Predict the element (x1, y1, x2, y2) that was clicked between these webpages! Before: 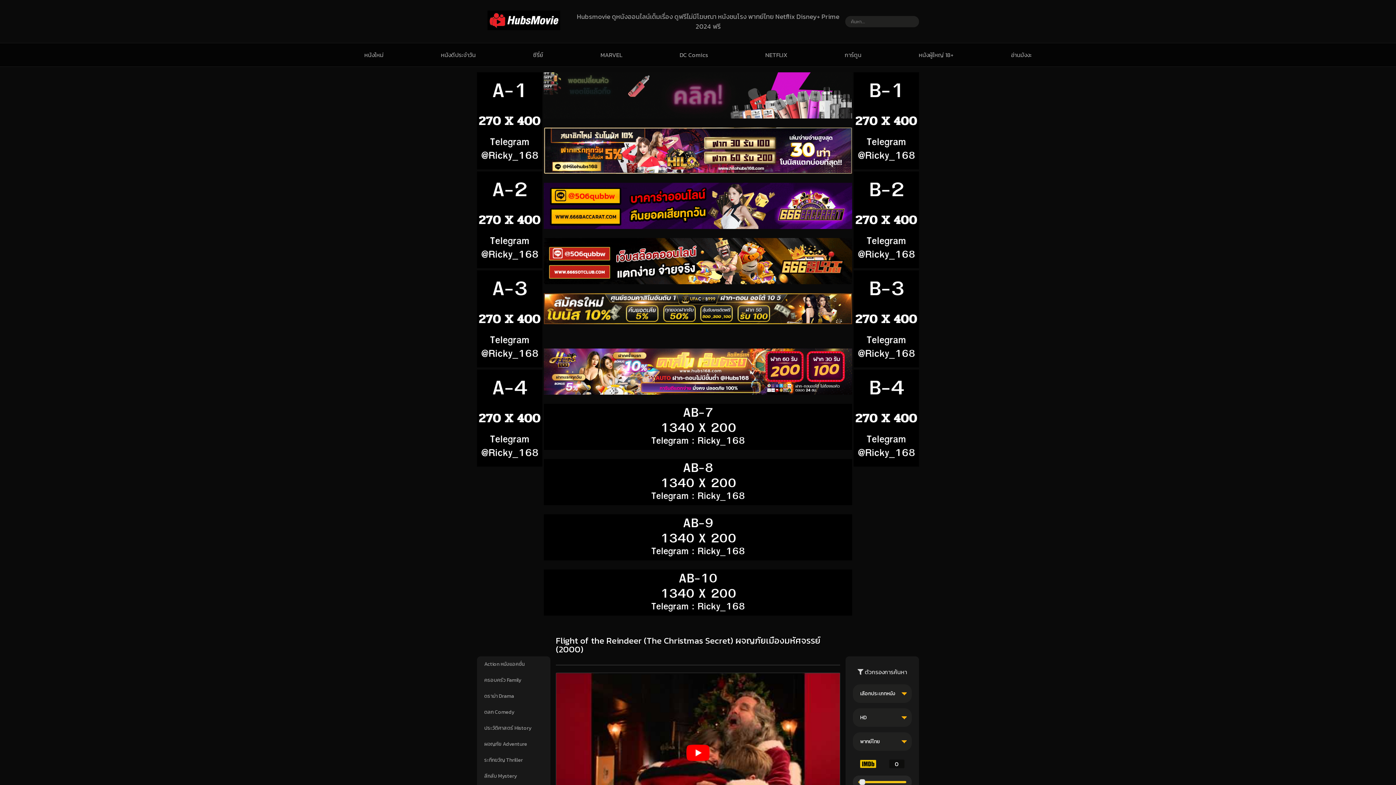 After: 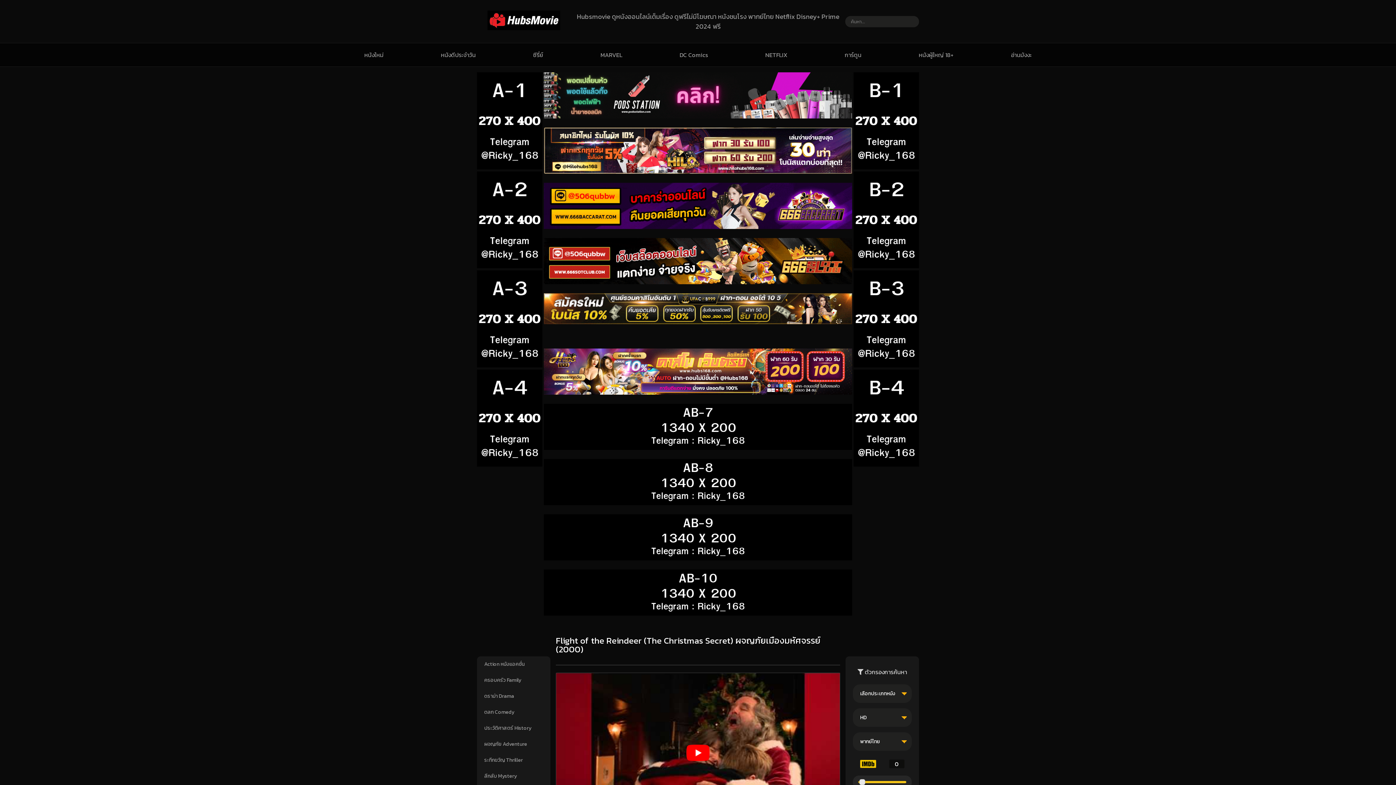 Action: bbox: (544, 222, 852, 231)